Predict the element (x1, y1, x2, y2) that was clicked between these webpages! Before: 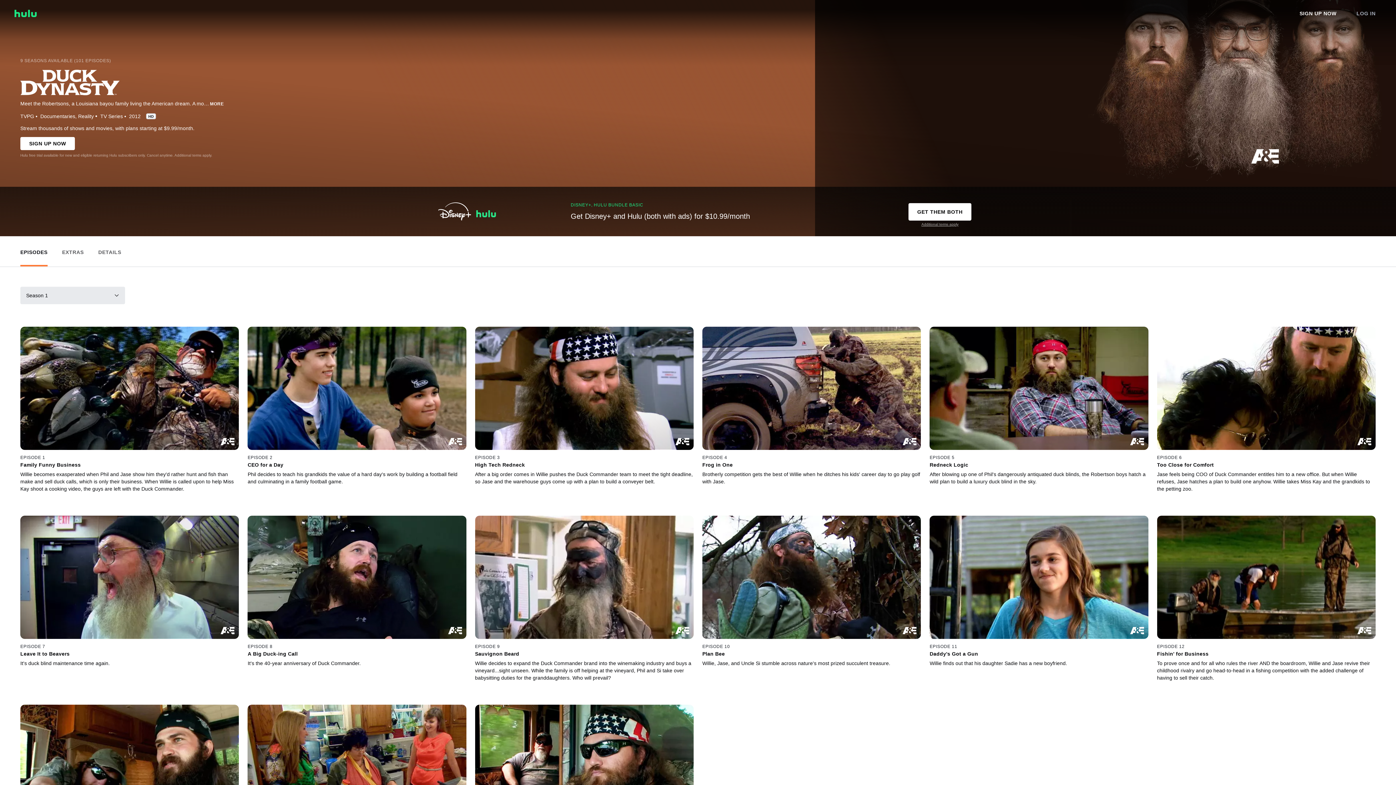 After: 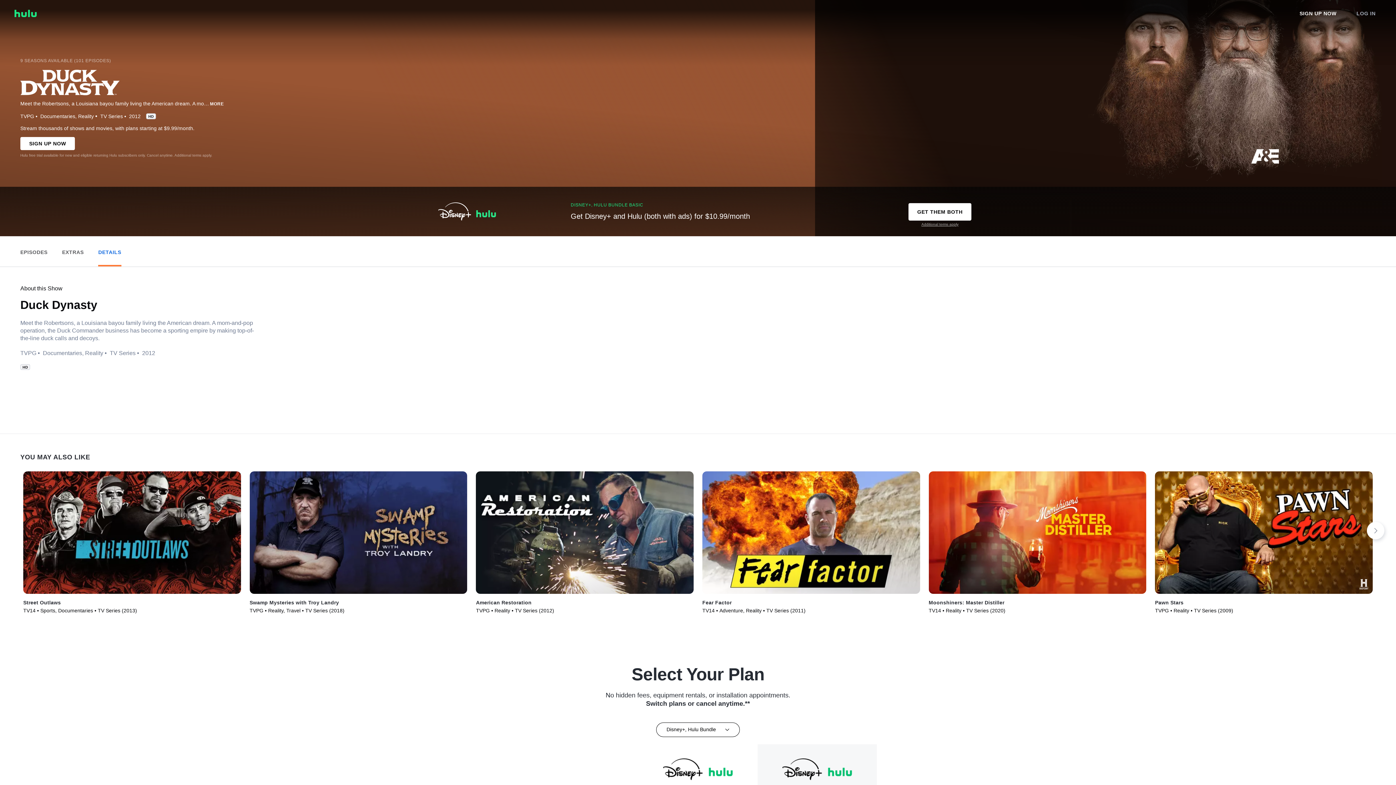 Action: label: View Details bbox: (98, 237, 121, 263)